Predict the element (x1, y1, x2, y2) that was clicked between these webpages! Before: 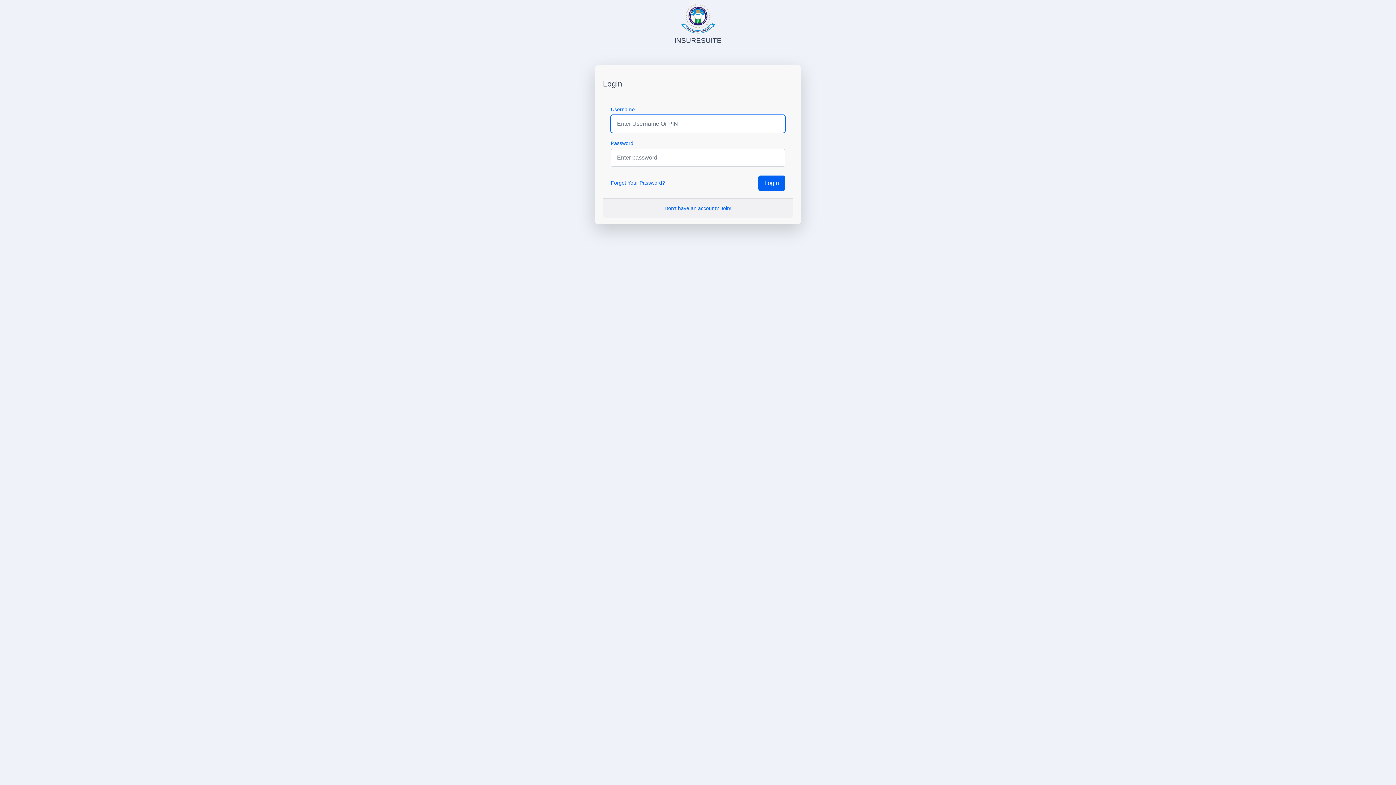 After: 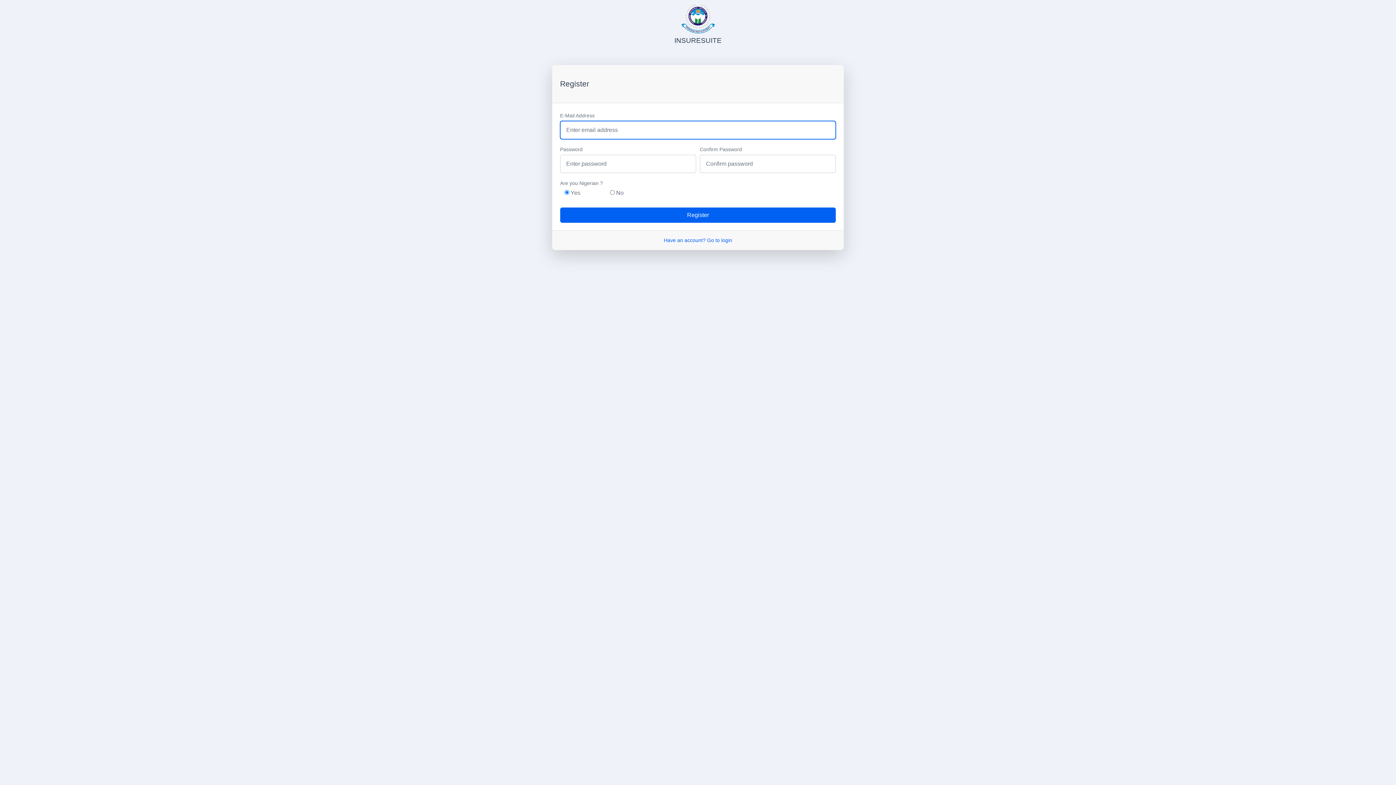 Action: label: Don't have an account? Join! bbox: (664, 205, 731, 211)